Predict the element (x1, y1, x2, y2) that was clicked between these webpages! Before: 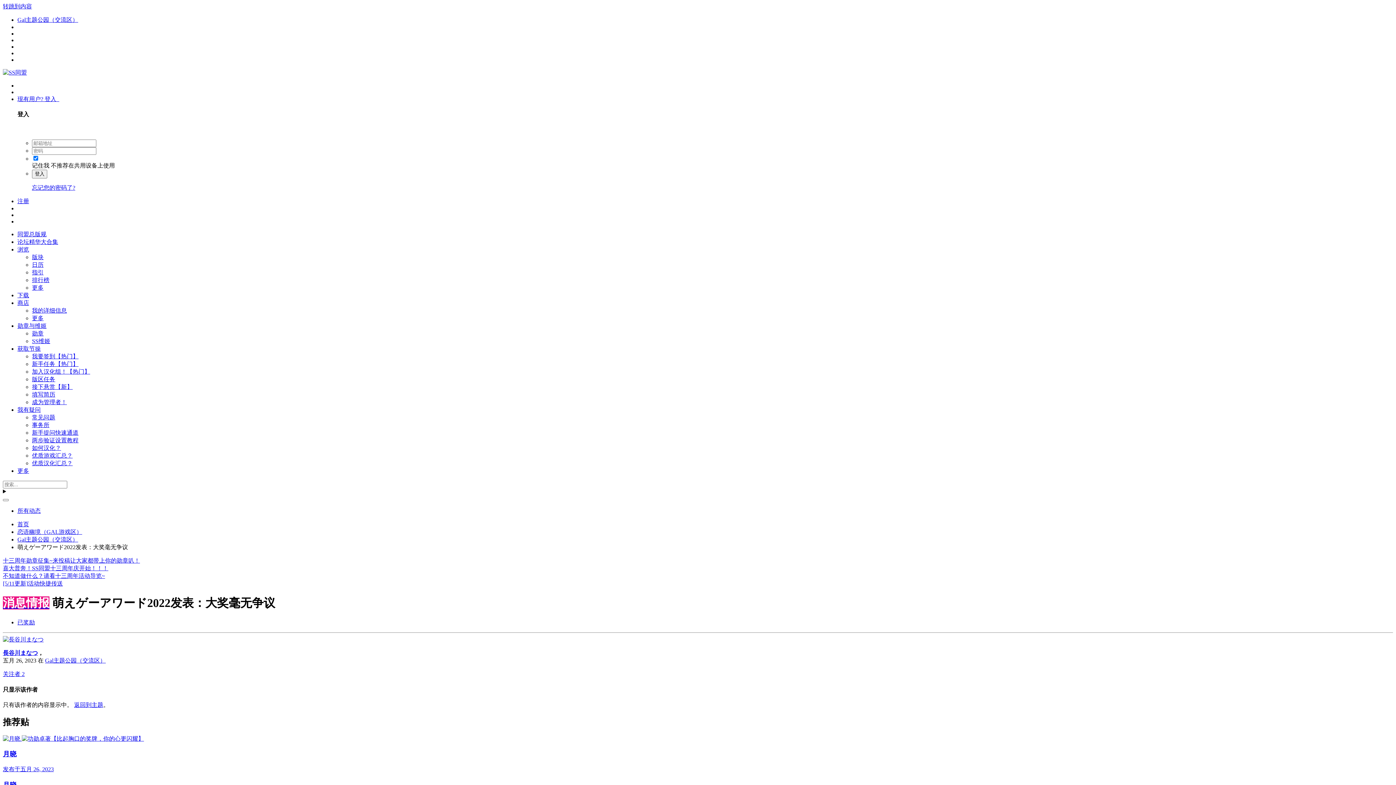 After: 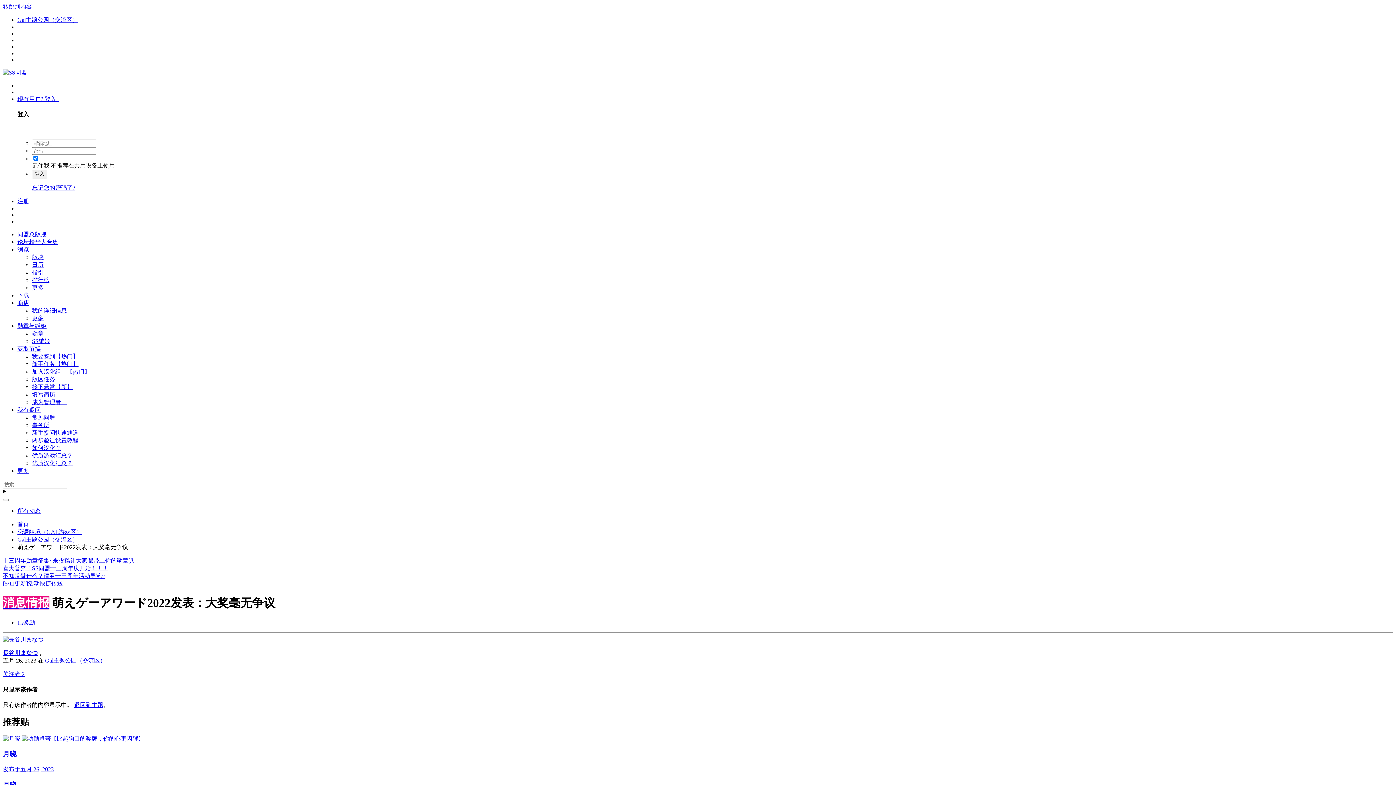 Action: bbox: (32, 307, 66, 313) label: 我的详细信息